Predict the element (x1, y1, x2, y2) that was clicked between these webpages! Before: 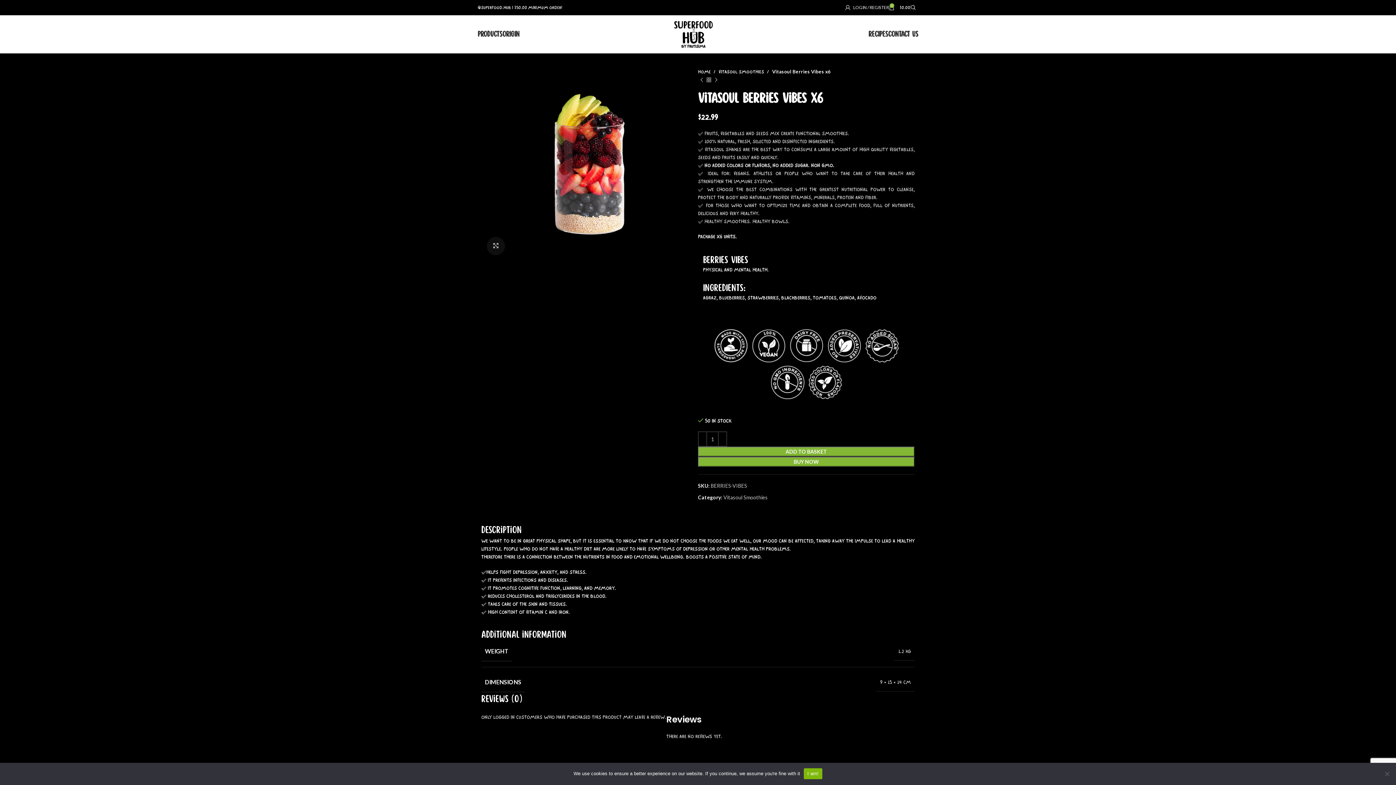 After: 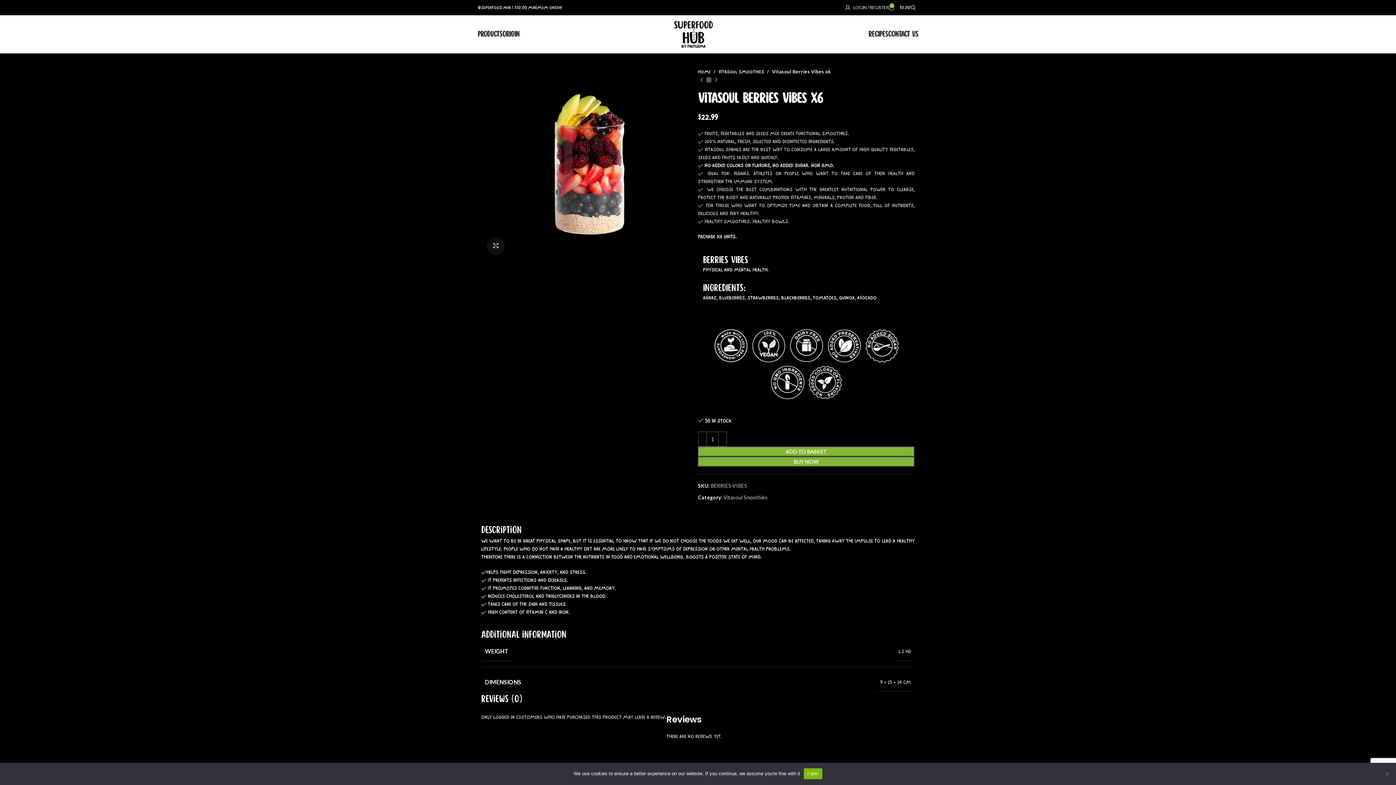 Action: label: 0
$0.00 bbox: (889, 0, 910, 14)